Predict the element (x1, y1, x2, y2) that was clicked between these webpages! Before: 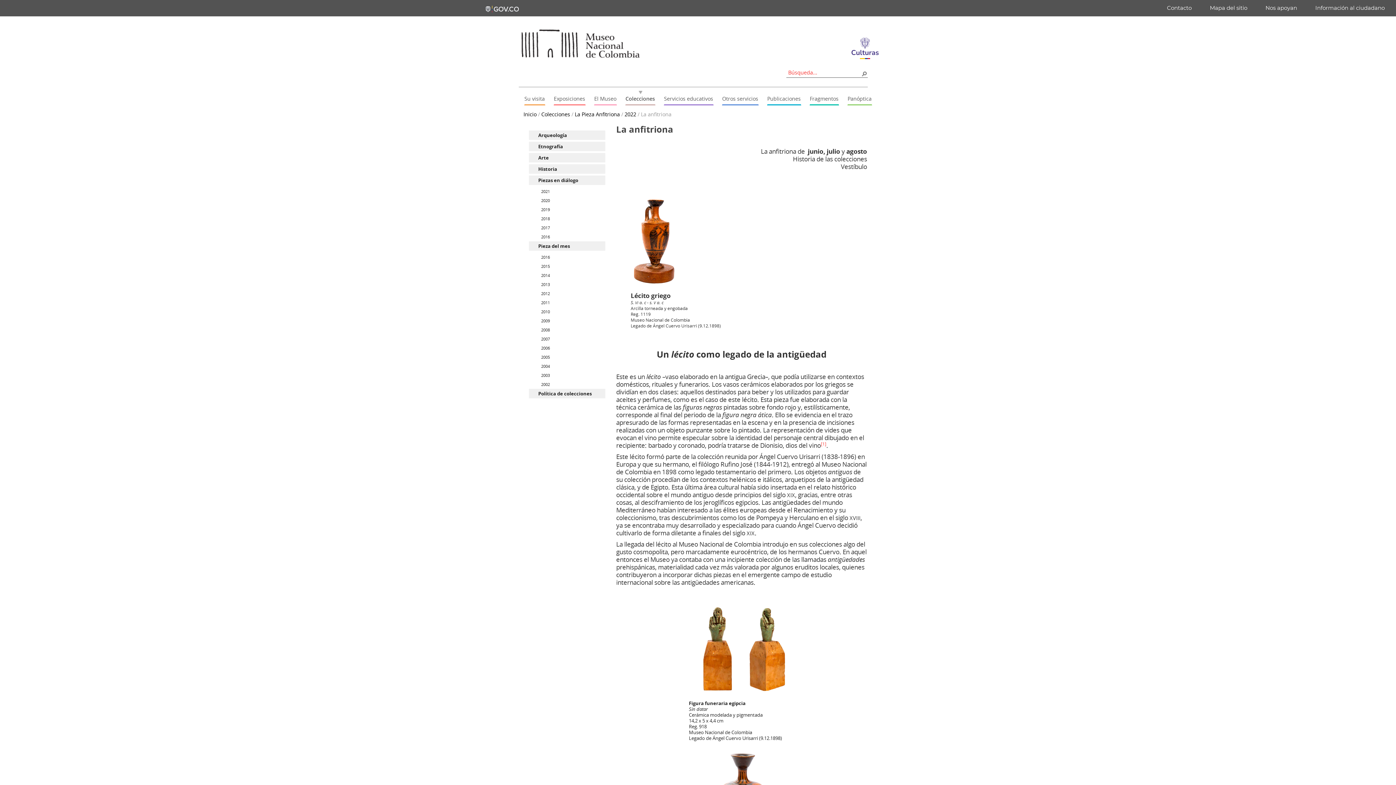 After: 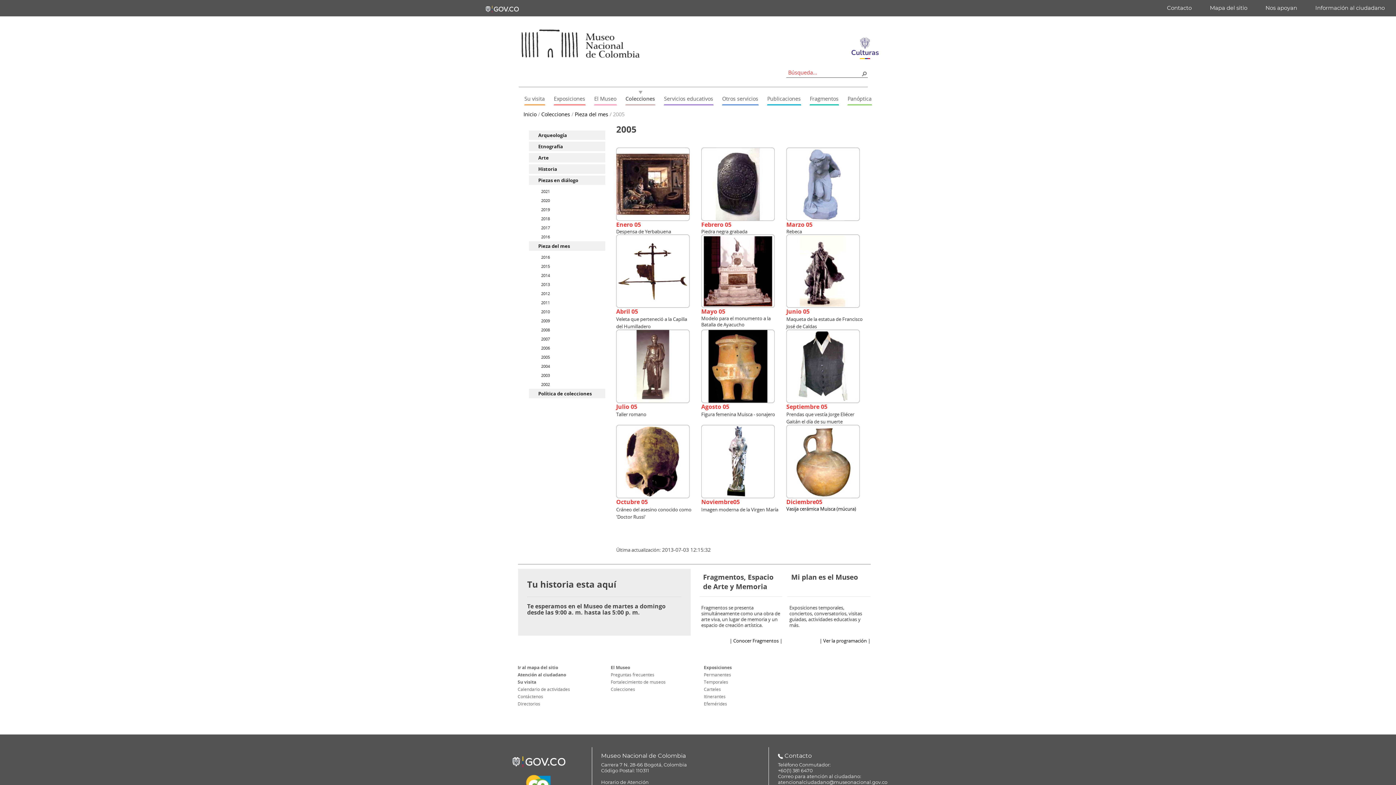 Action: label: 2005 bbox: (529, 352, 605, 361)